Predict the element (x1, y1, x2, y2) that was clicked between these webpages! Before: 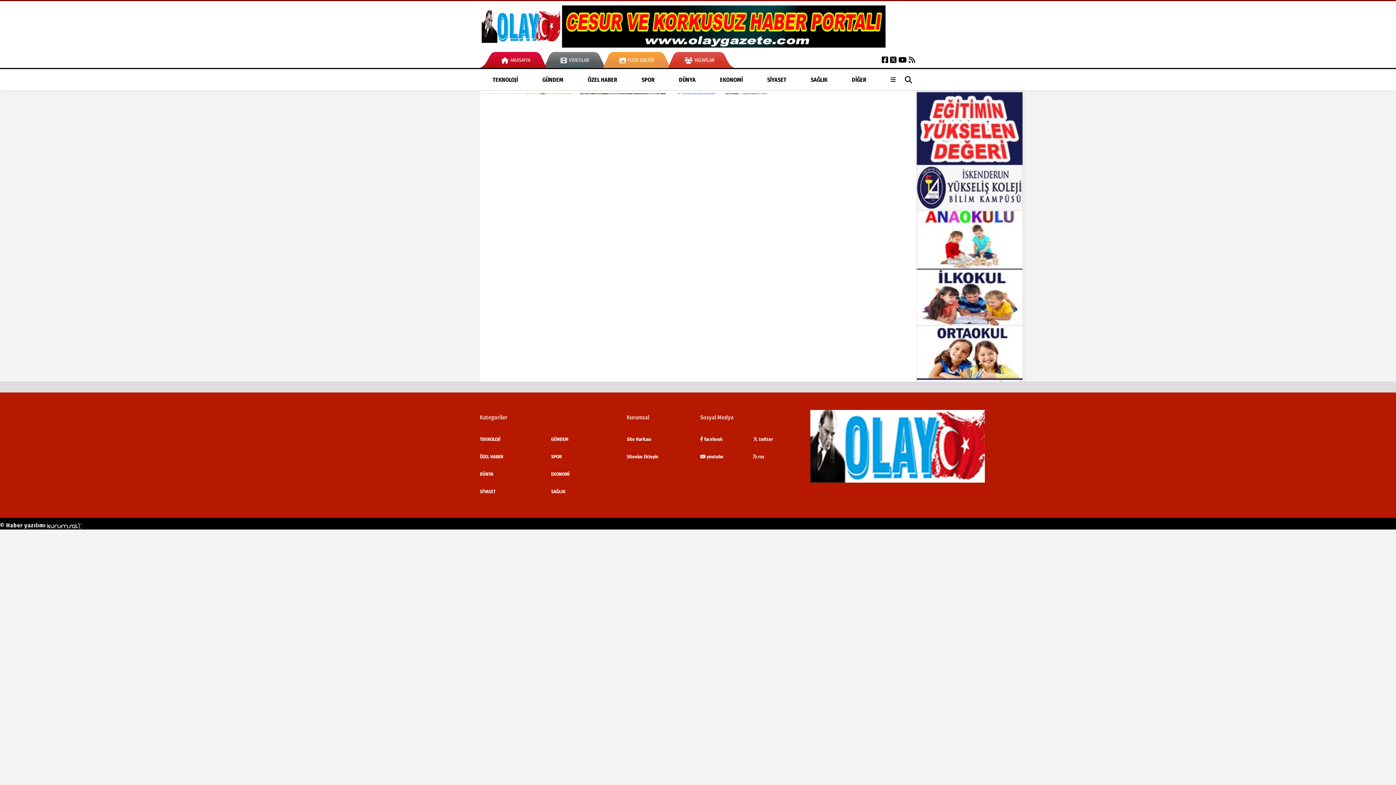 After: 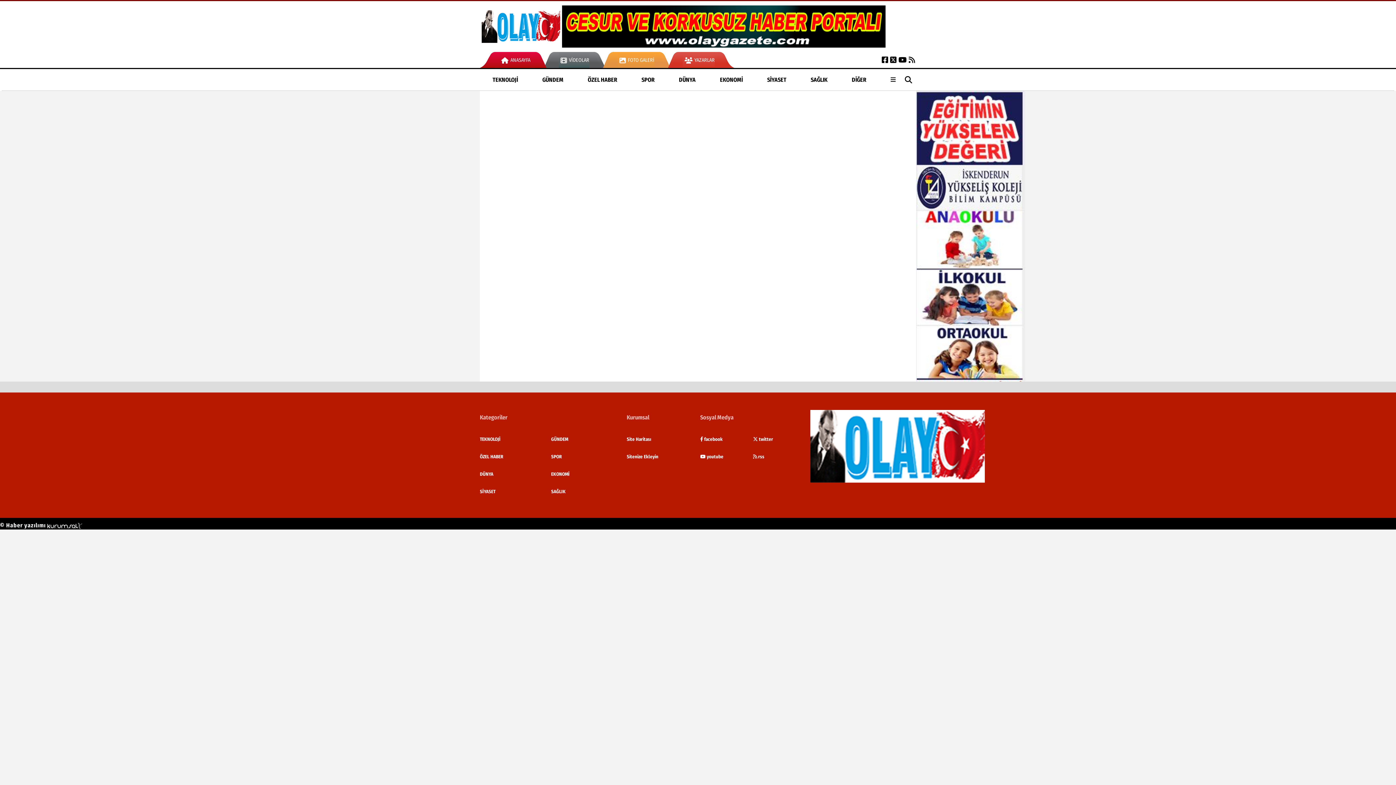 Action: label: ÖZEL HABER bbox: (480, 448, 551, 465)